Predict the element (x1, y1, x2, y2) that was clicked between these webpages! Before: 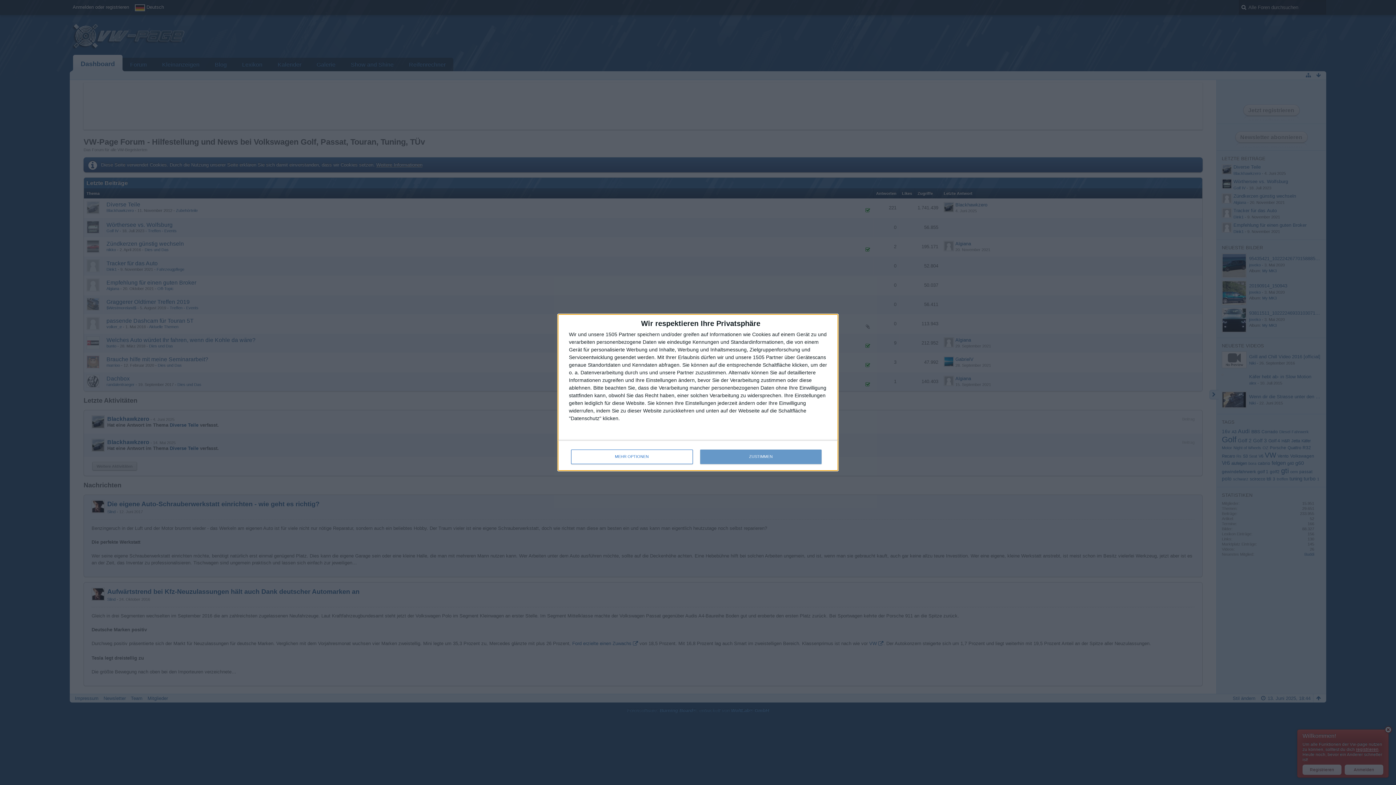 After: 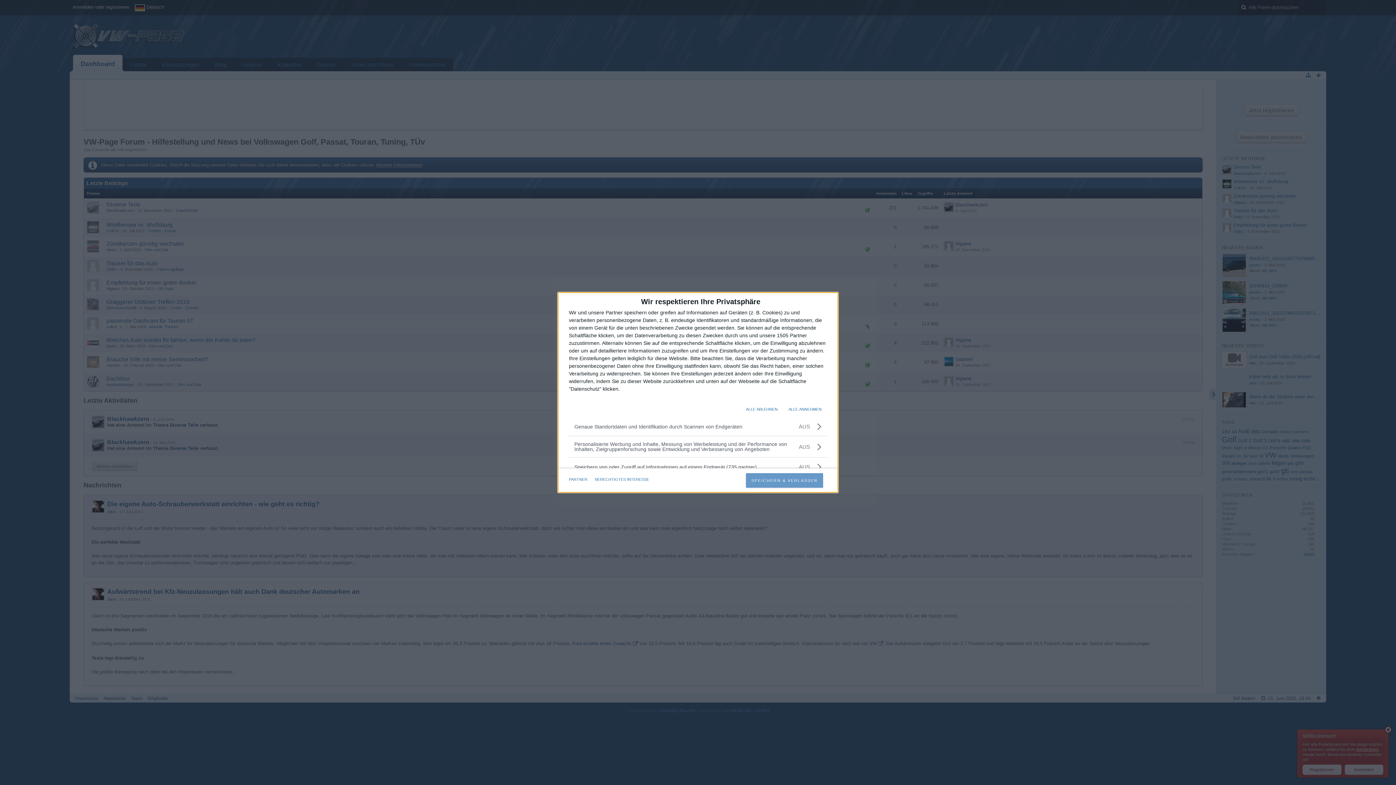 Action: label: MEHR OPTIONEN bbox: (571, 449, 692, 464)